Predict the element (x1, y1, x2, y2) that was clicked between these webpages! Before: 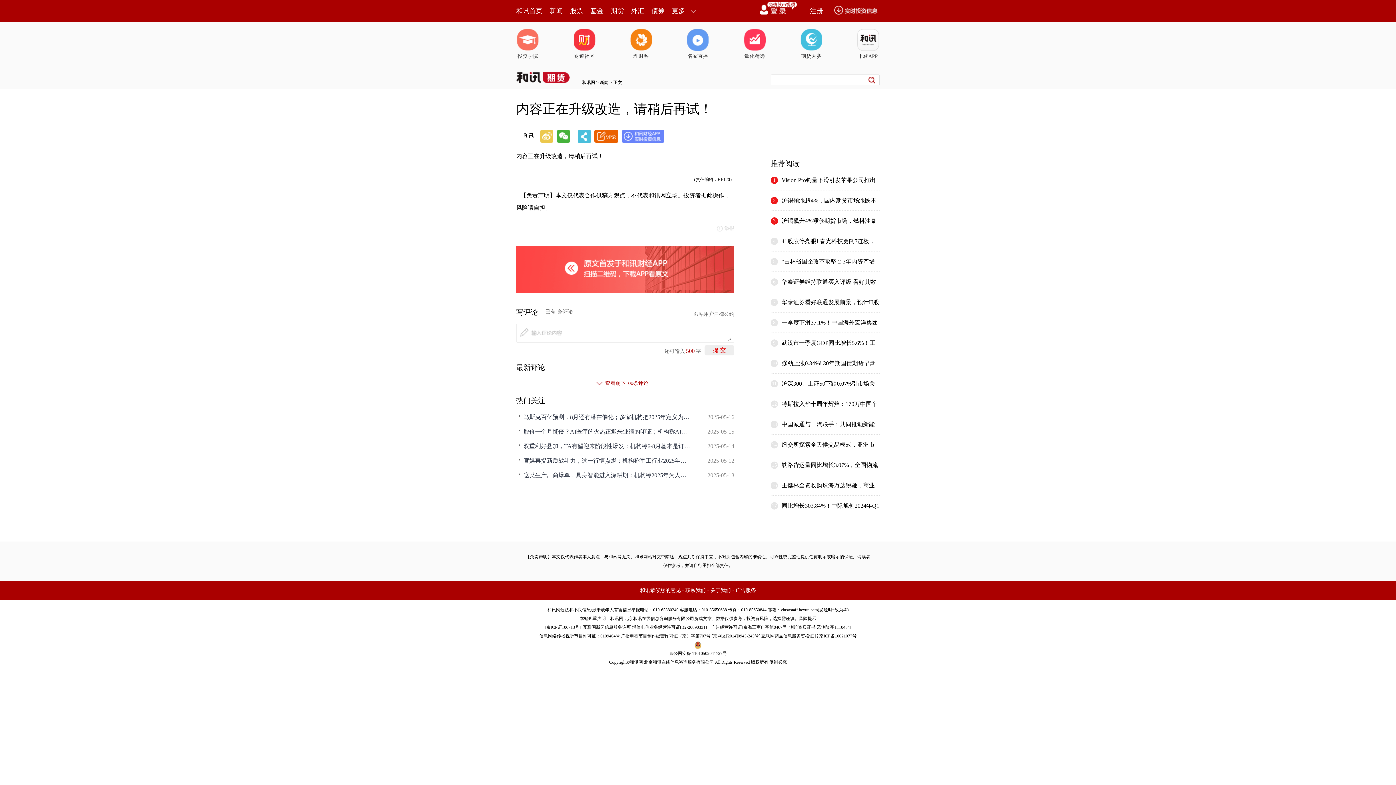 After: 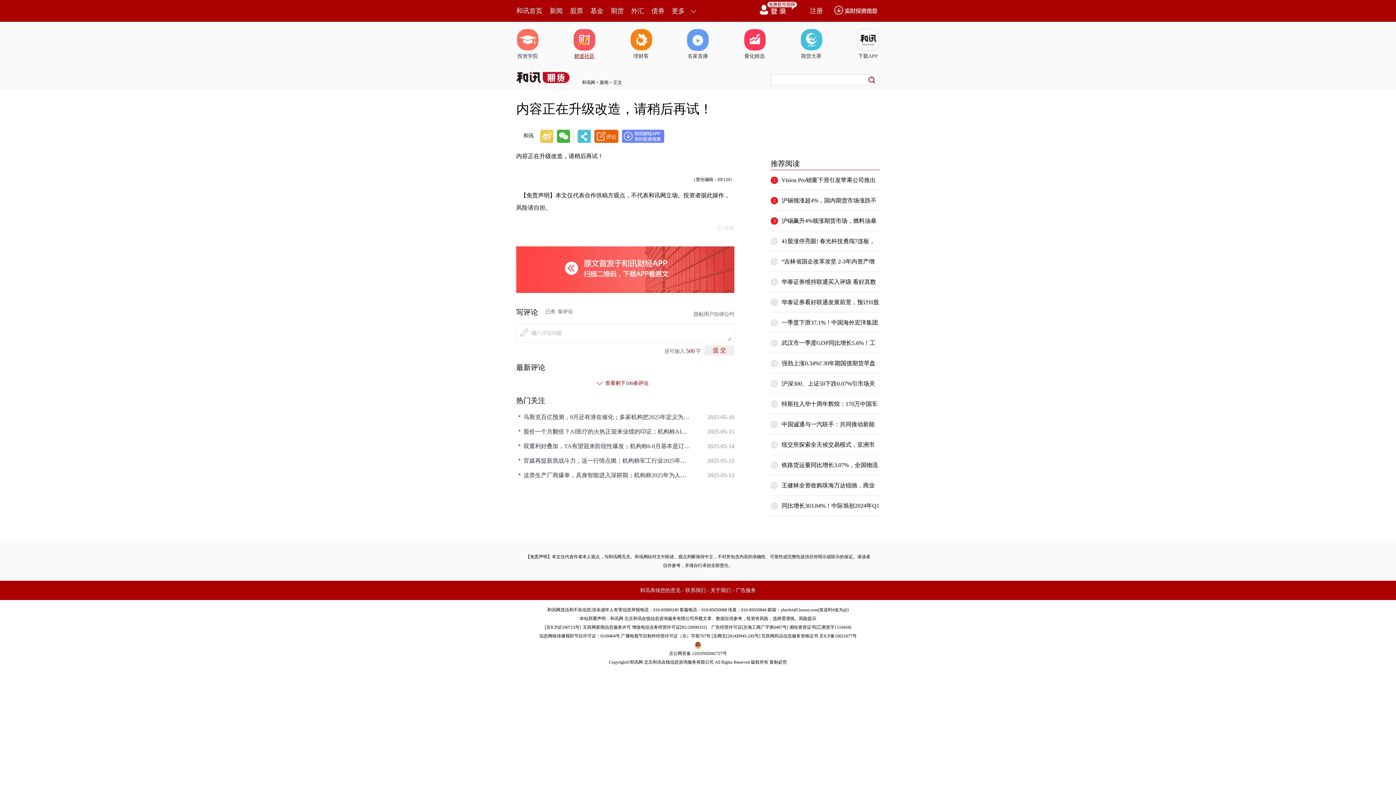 Action: bbox: (573, 29, 596, 60) label: 财道社区